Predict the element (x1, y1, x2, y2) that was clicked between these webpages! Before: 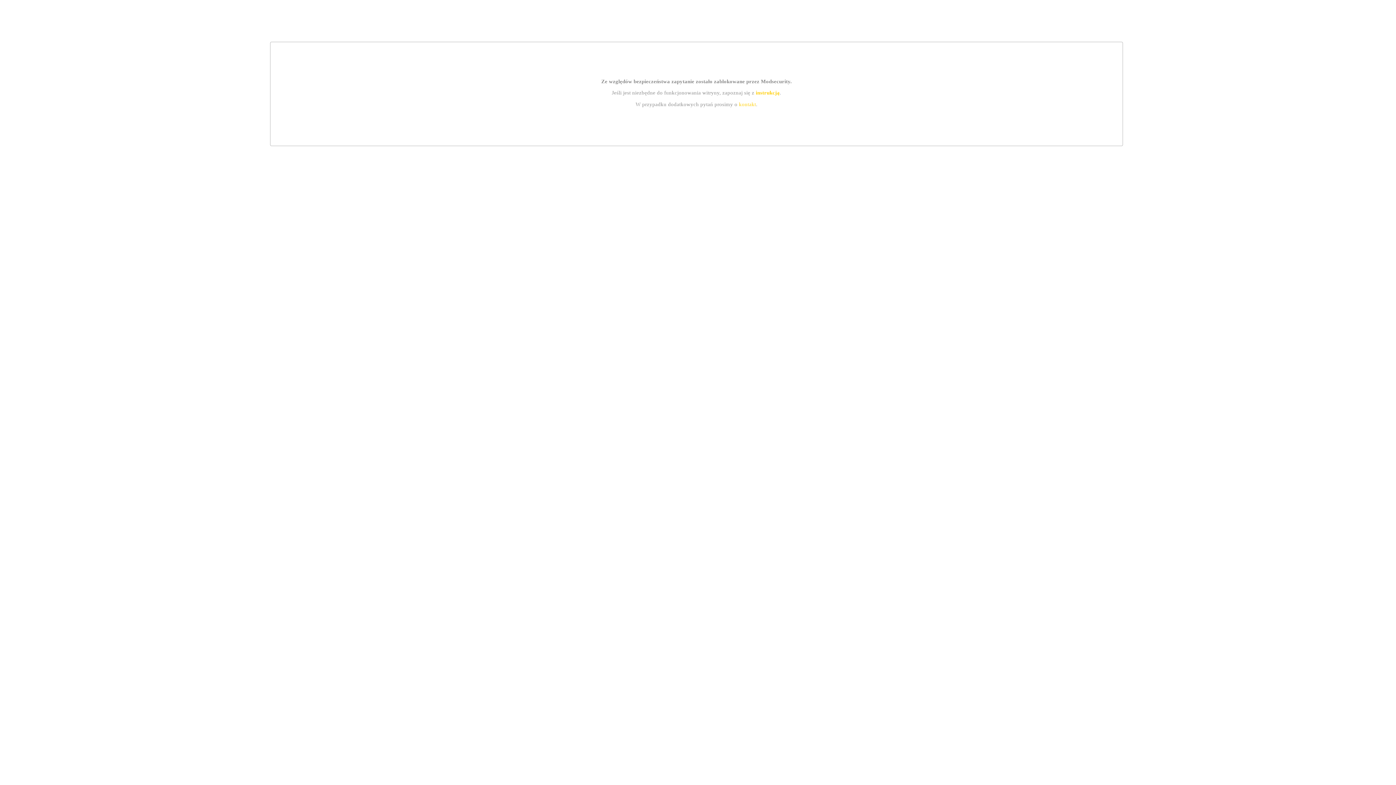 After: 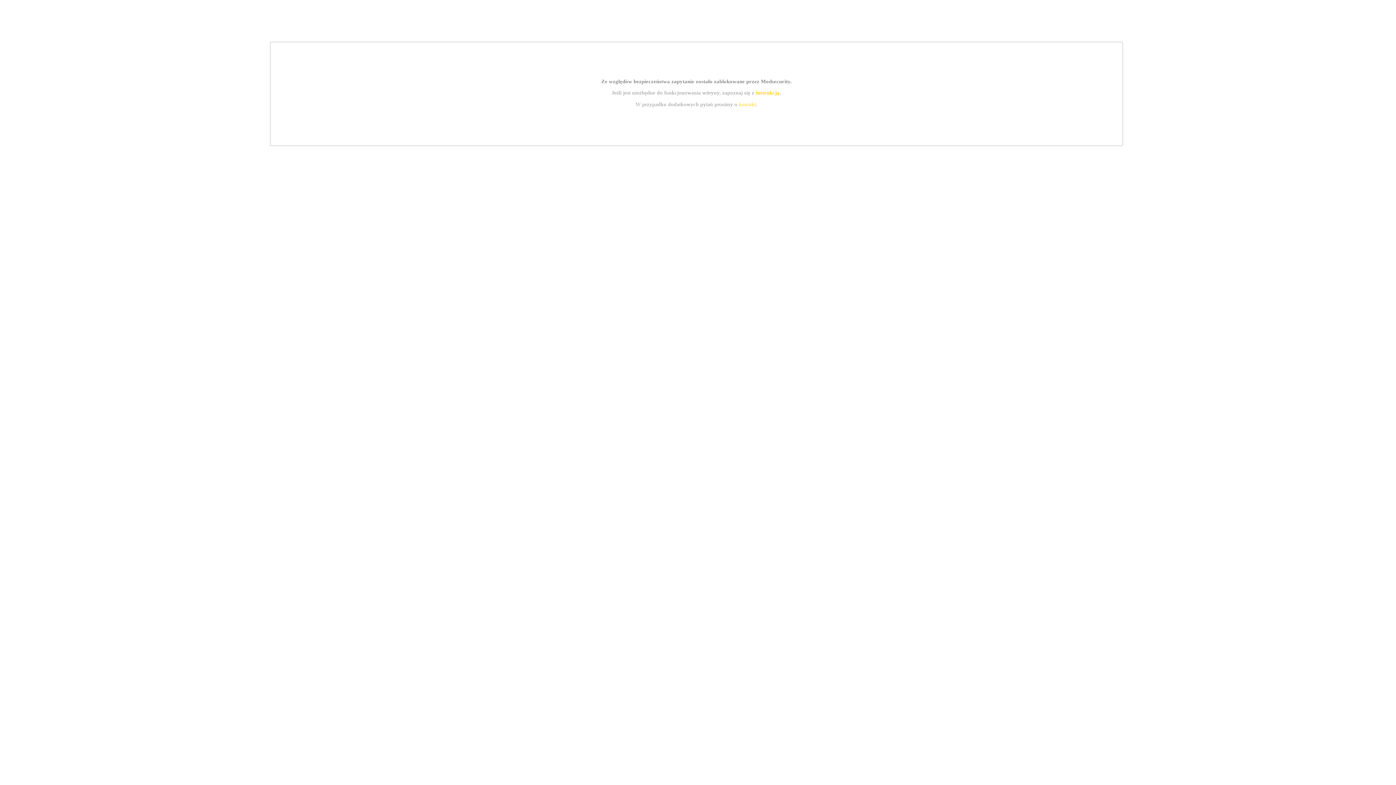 Action: label: instrukcją bbox: (755, 89, 779, 95)